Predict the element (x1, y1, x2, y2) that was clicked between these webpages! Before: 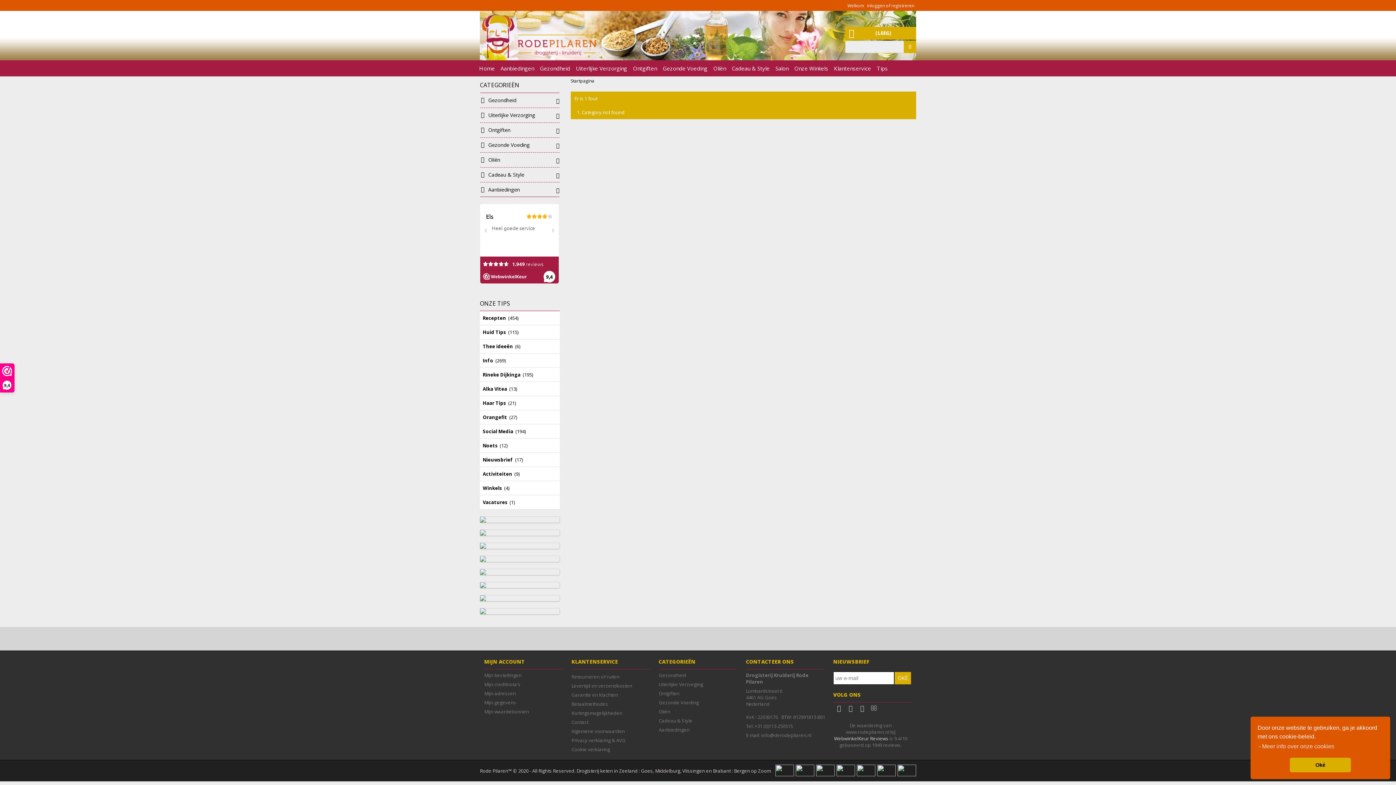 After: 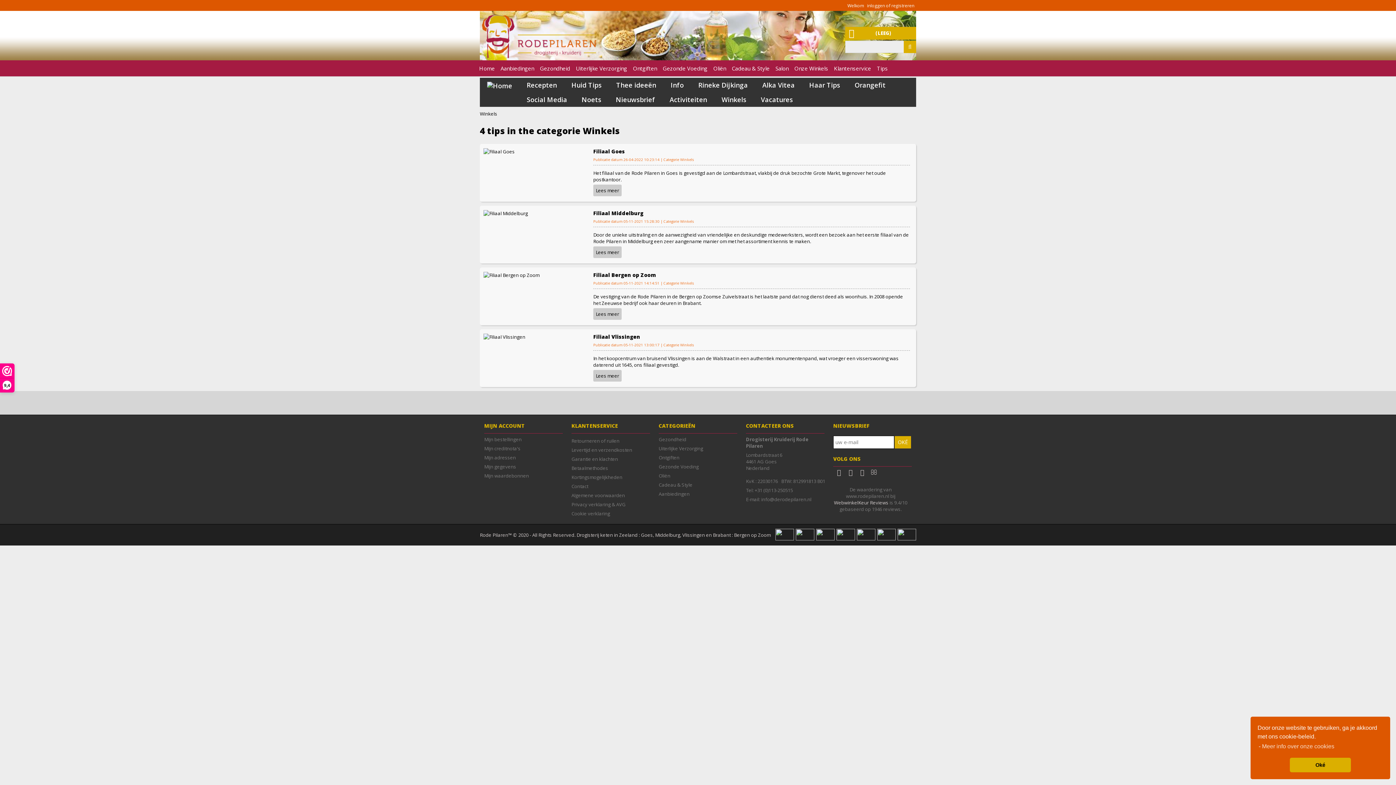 Action: bbox: (482, 485, 562, 491) label: Winkels  (4)